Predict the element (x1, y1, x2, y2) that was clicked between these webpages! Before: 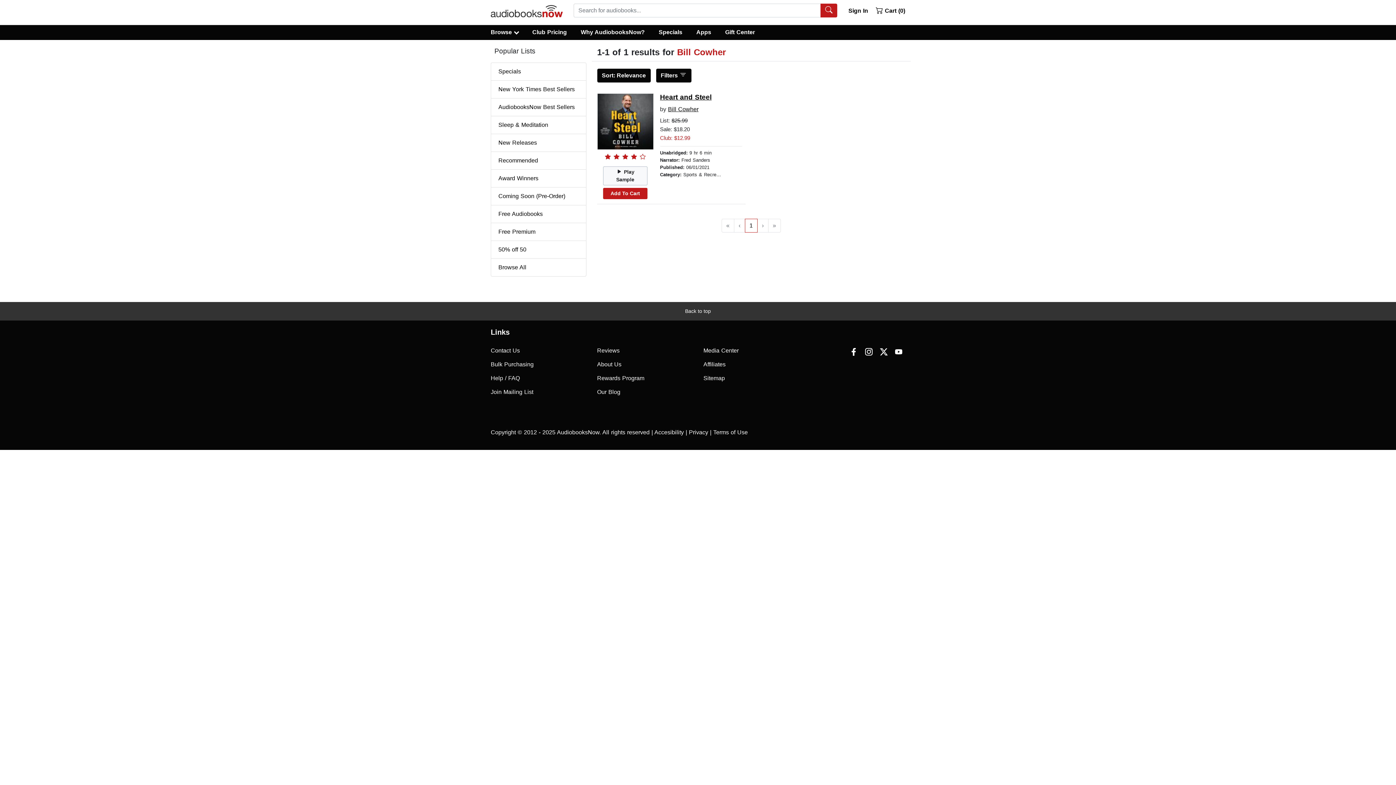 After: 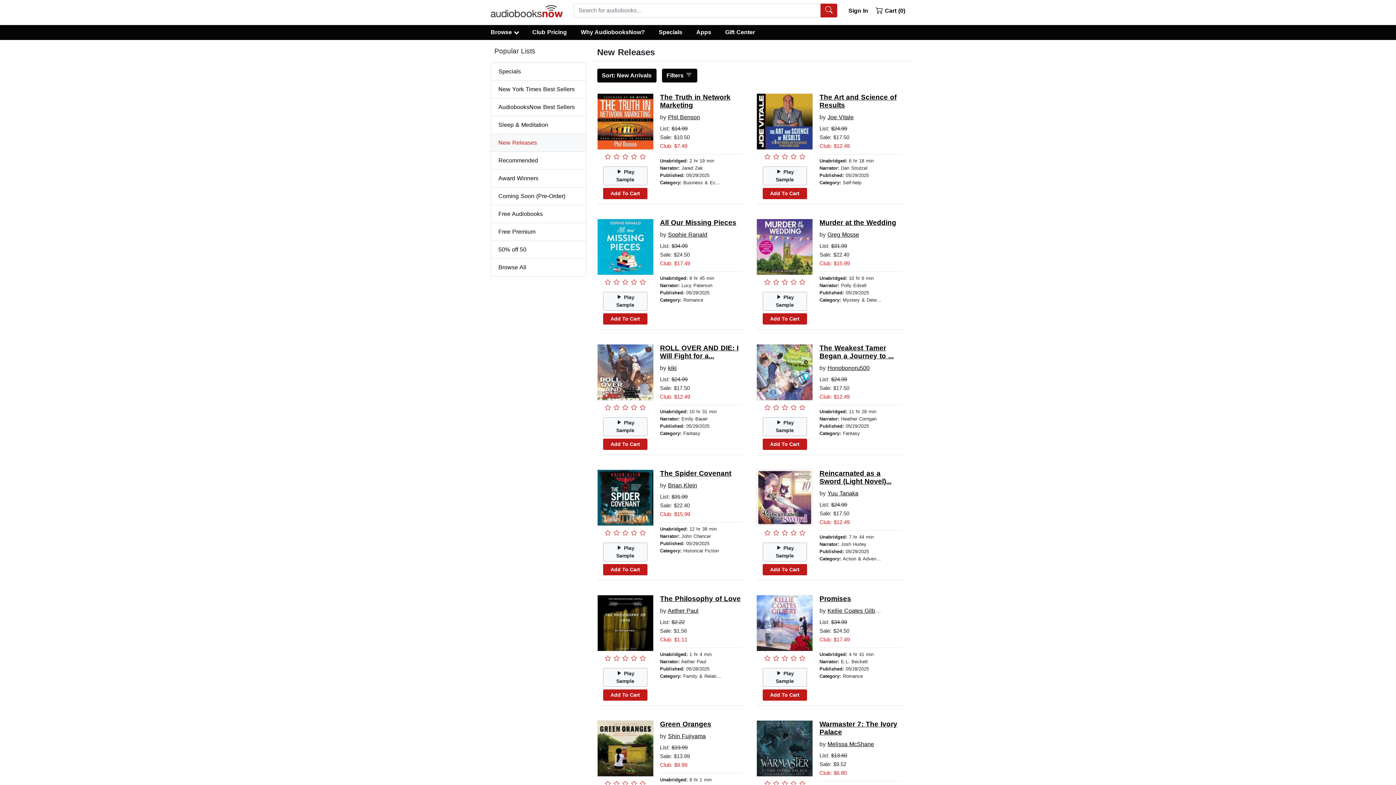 Action: bbox: (490, 134, 586, 152) label: New Releases